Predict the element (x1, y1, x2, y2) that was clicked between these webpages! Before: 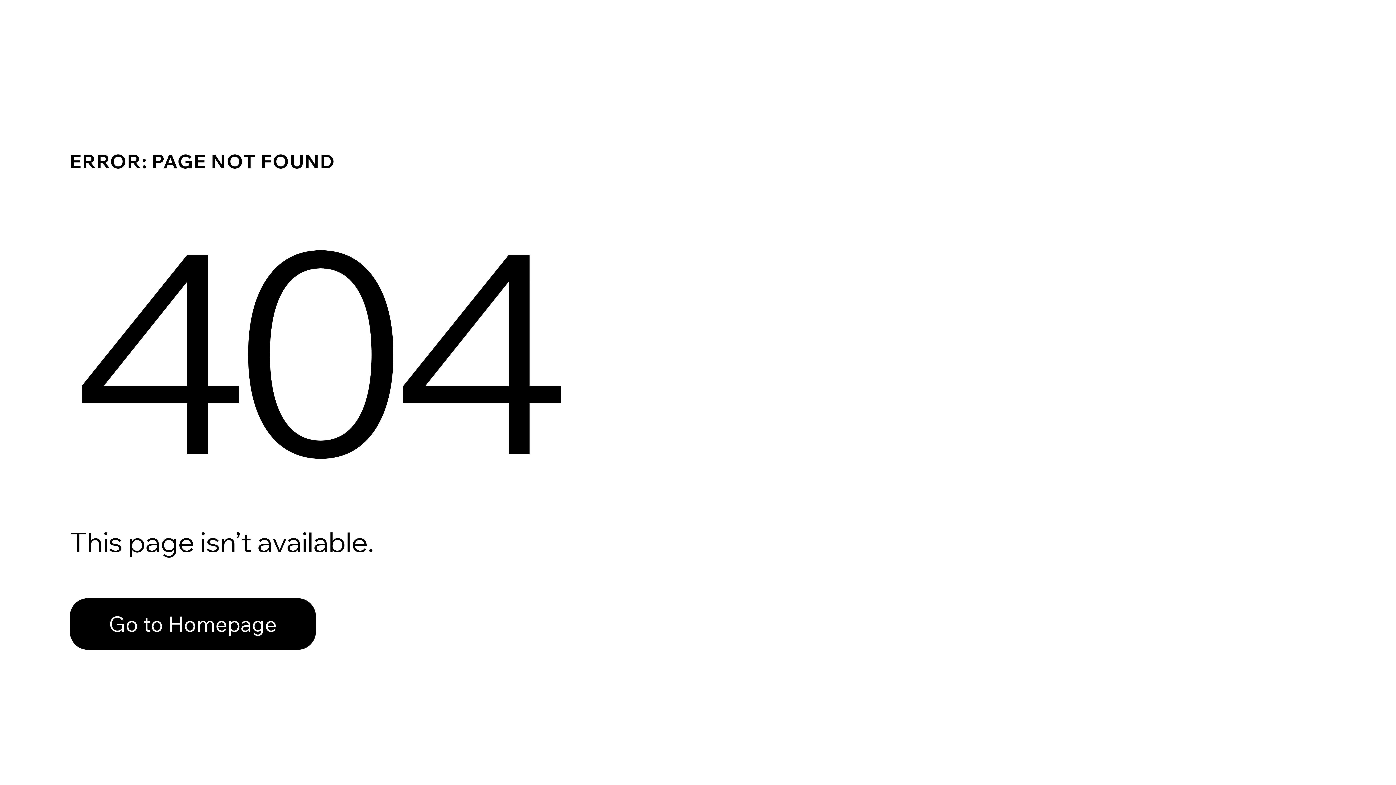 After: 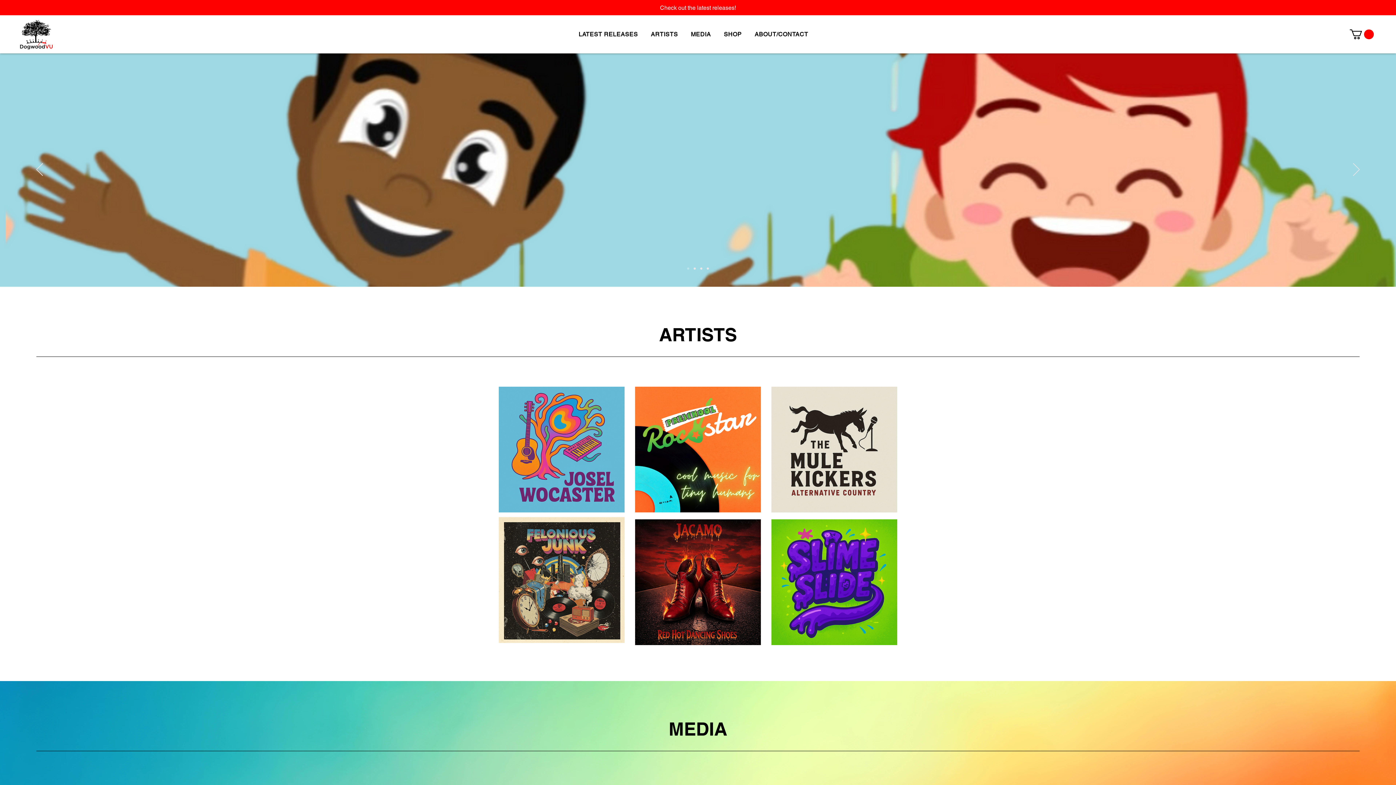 Action: label: Go to Homepage bbox: (69, 598, 316, 650)